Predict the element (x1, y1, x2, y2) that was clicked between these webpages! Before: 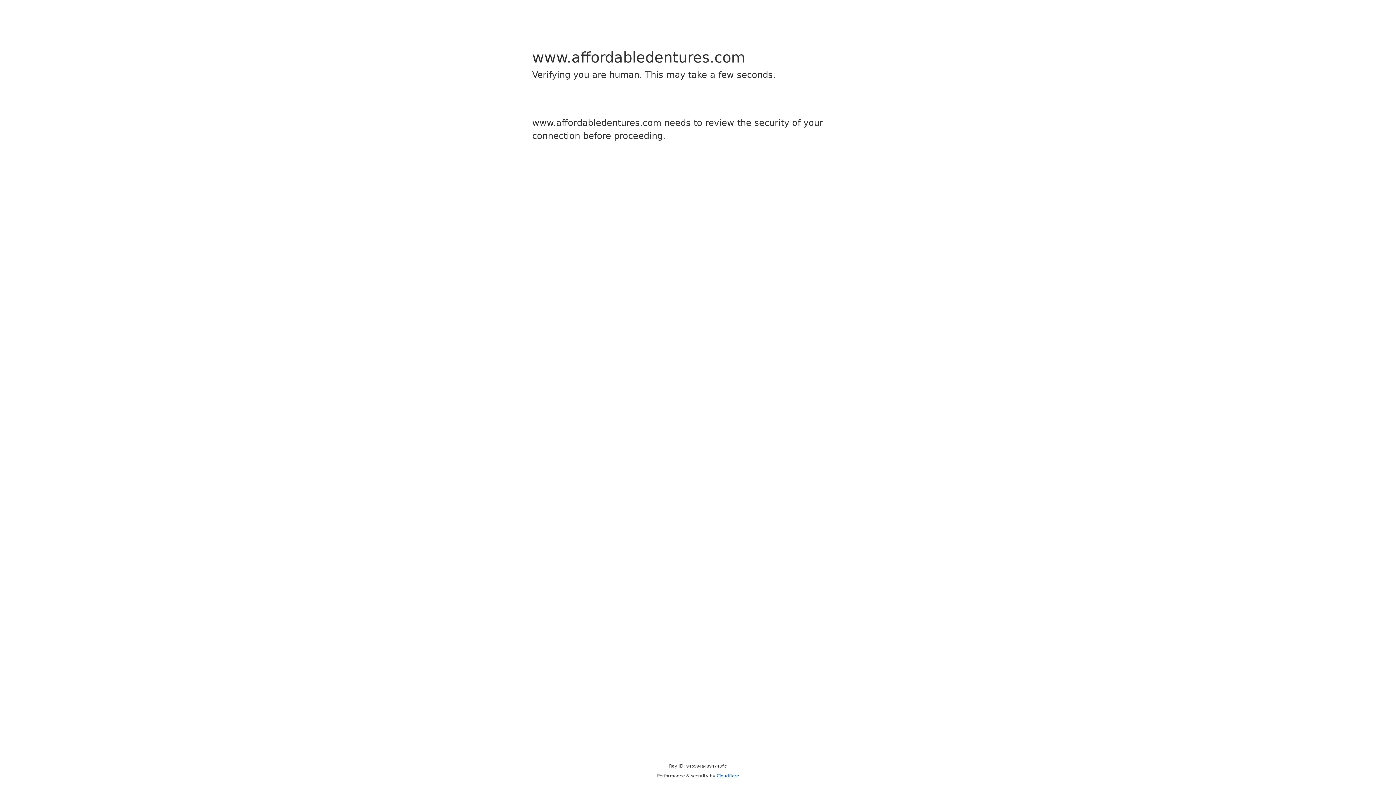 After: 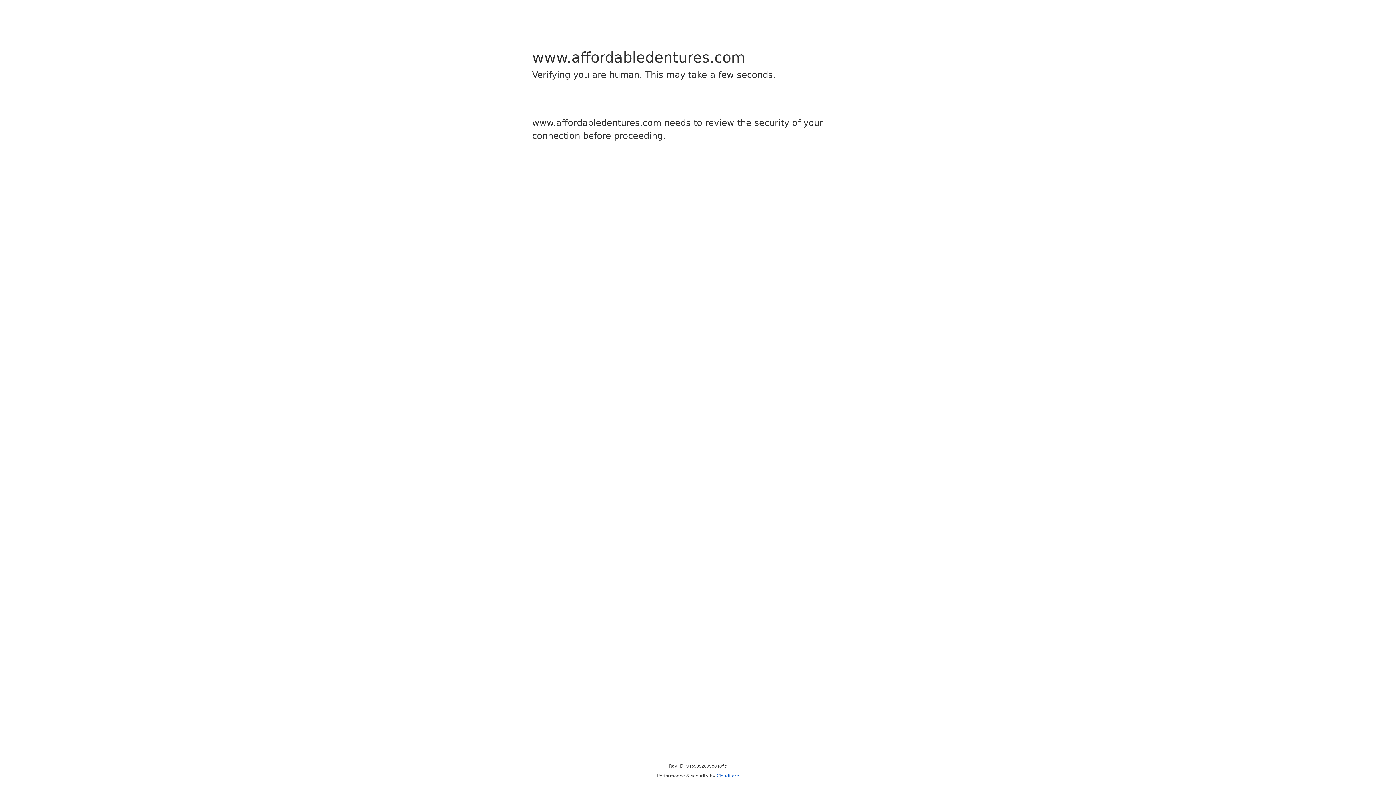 Action: label: Cloudflare bbox: (716, 773, 739, 778)